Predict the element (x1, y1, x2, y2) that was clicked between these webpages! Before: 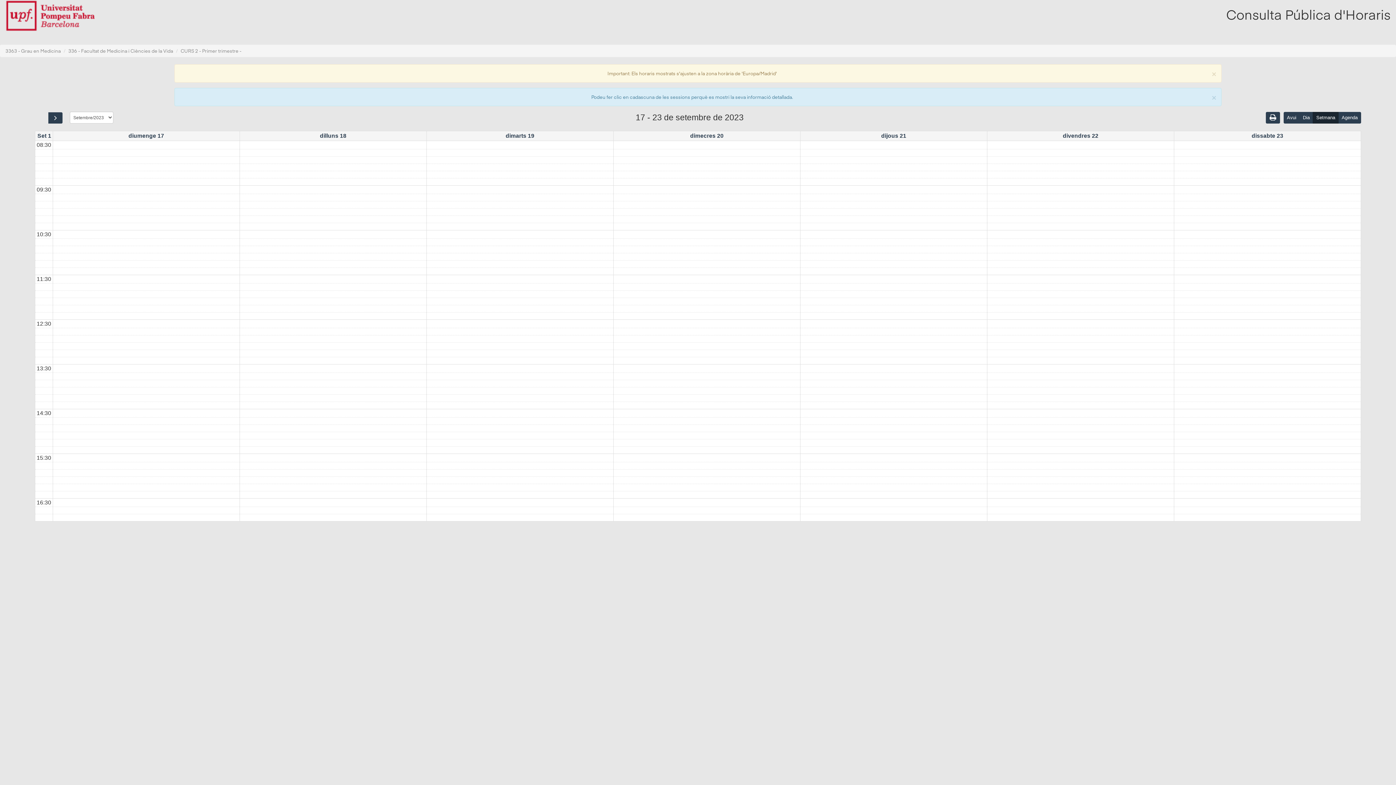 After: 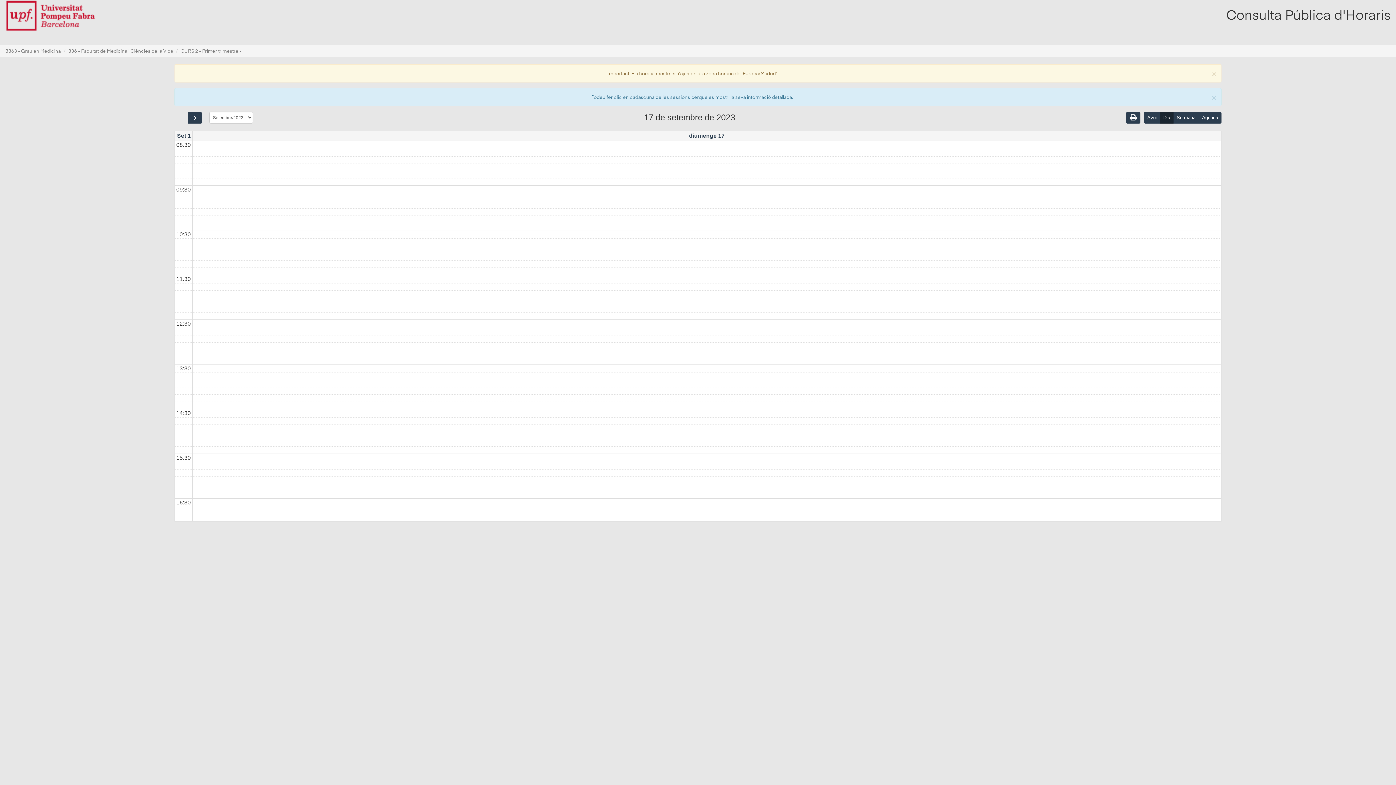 Action: bbox: (127, 131, 165, 140) label: diumenge 17